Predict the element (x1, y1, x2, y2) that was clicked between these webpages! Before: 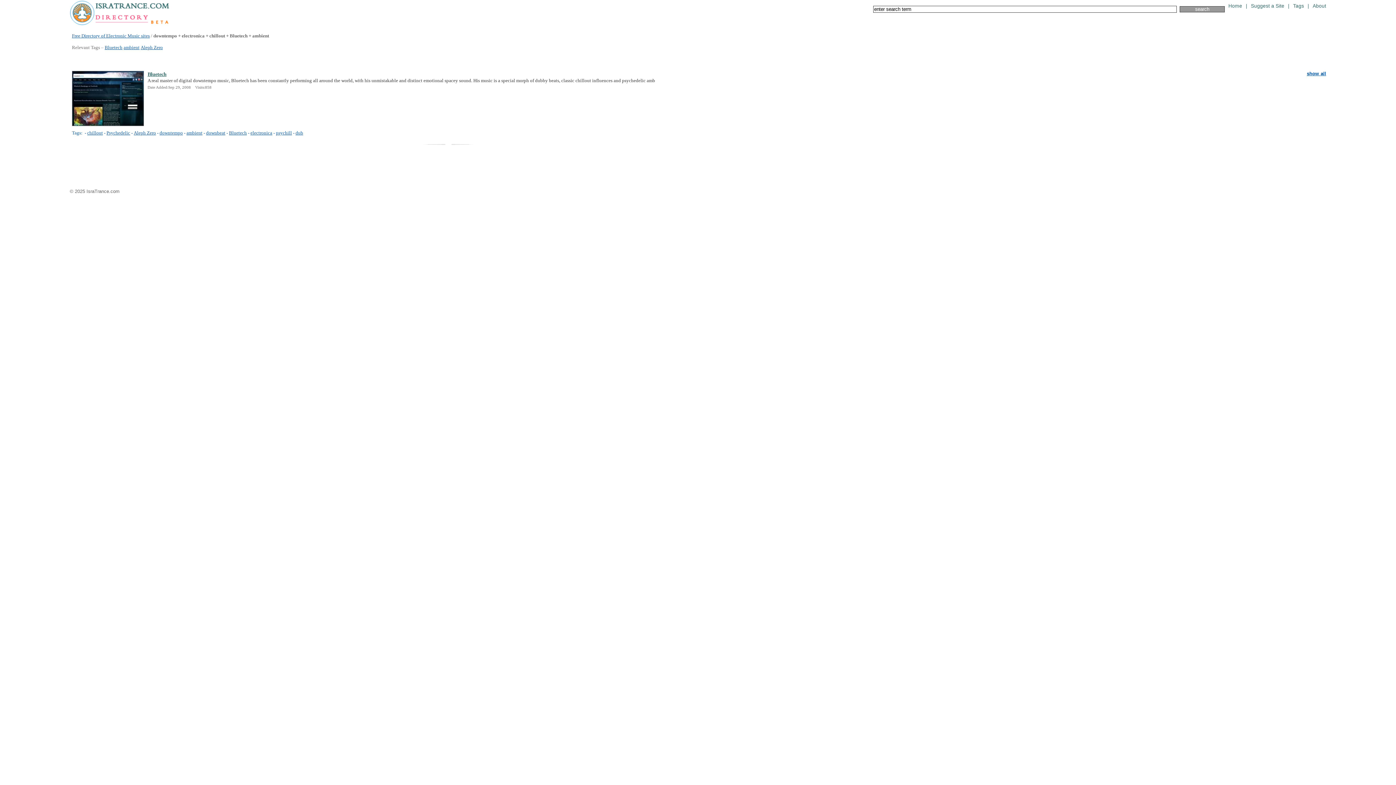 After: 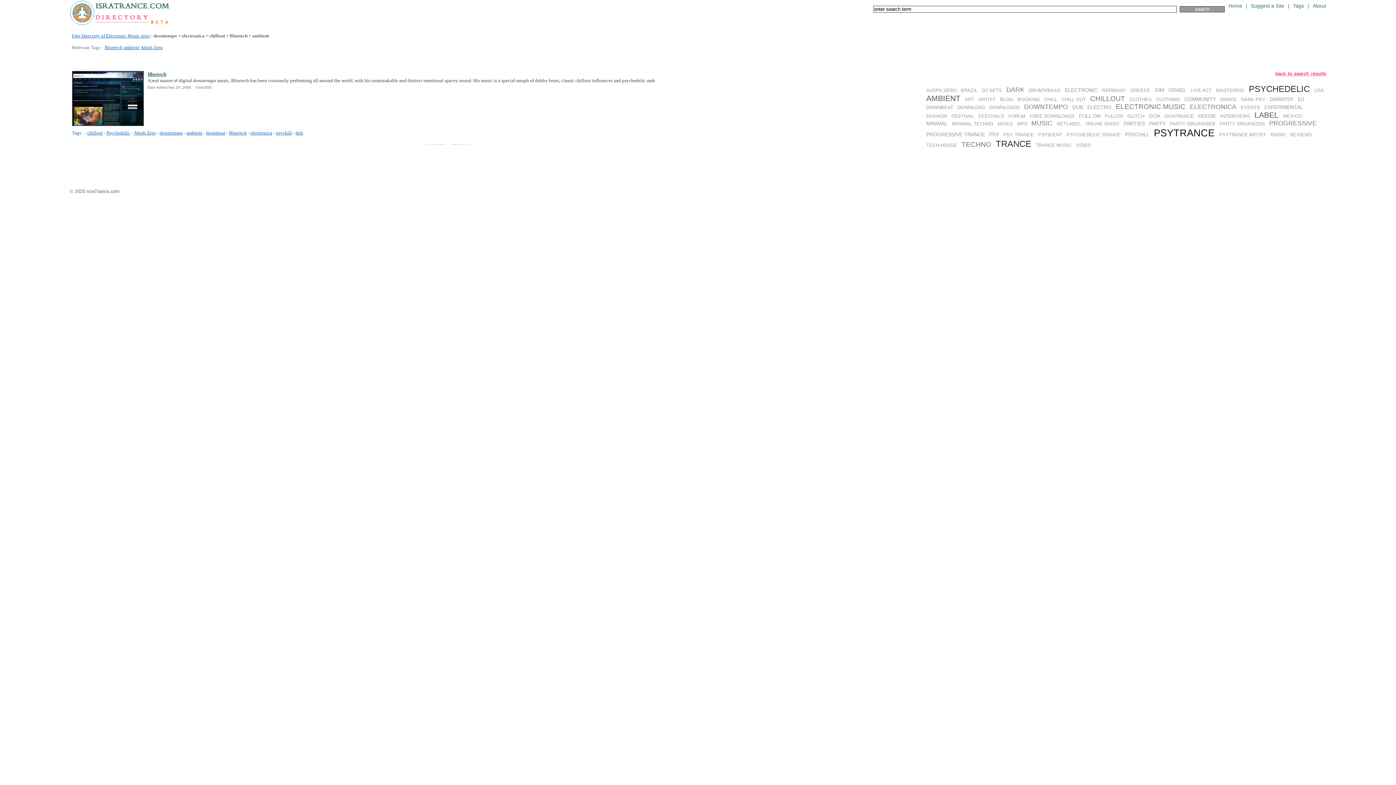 Action: label: show all bbox: (1307, 70, 1326, 76)